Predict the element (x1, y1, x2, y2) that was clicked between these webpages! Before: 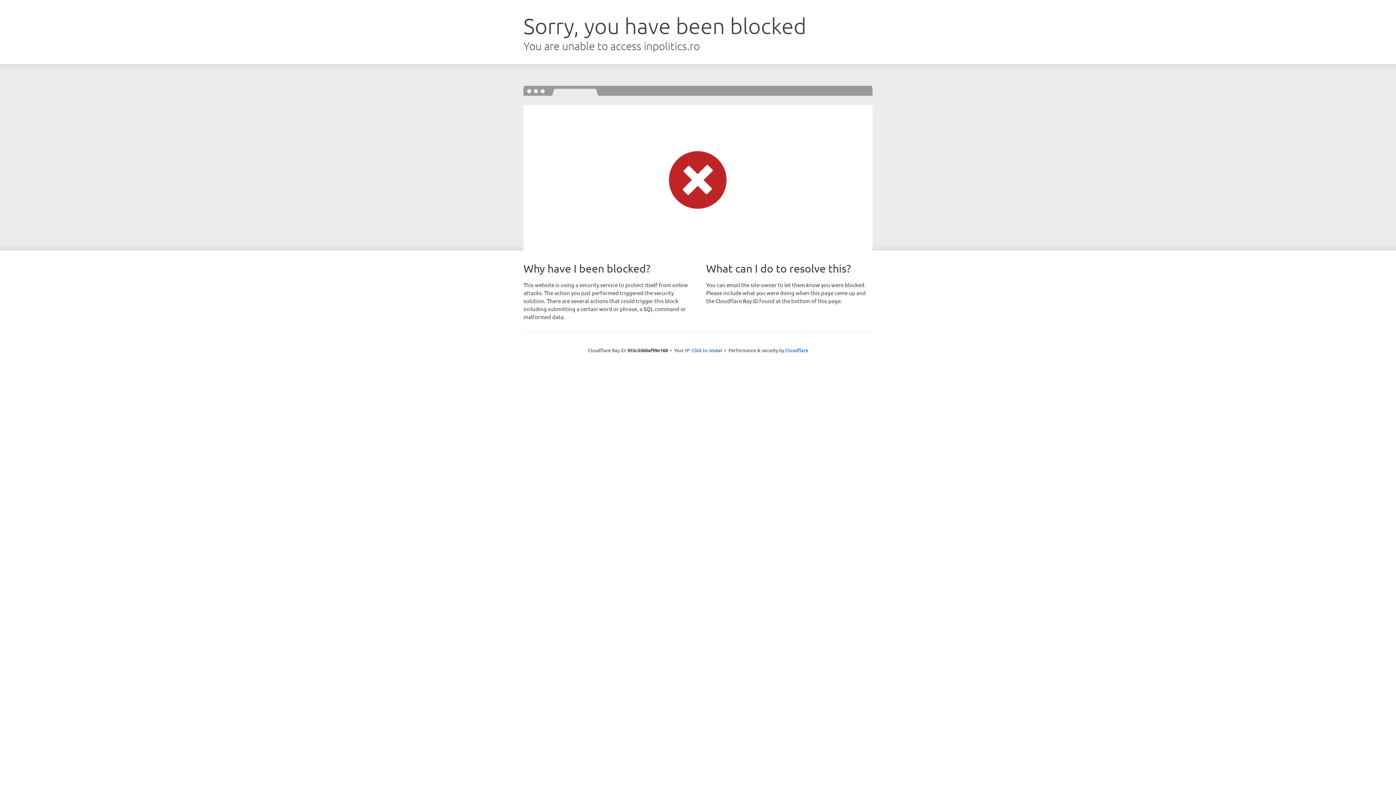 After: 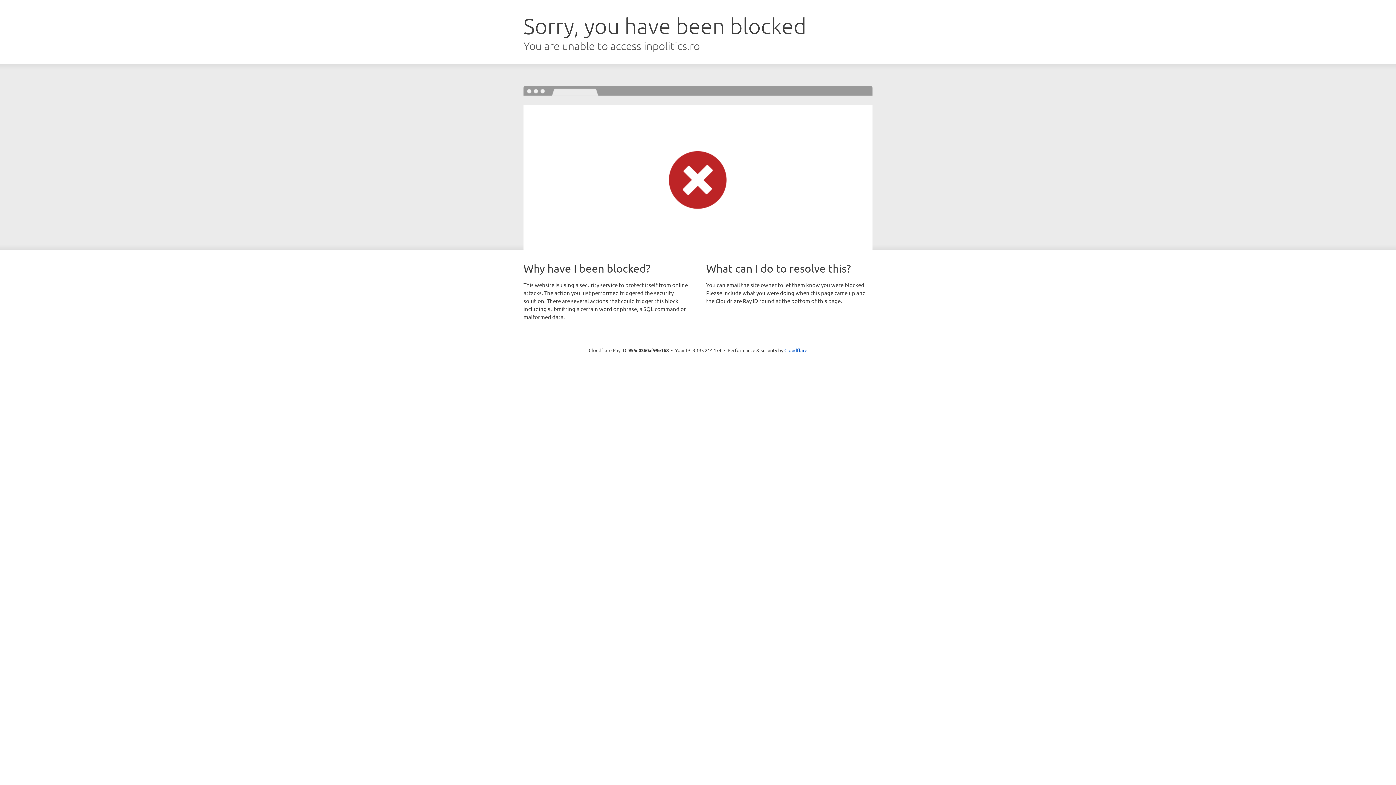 Action: bbox: (691, 346, 722, 353) label: Click to reveal